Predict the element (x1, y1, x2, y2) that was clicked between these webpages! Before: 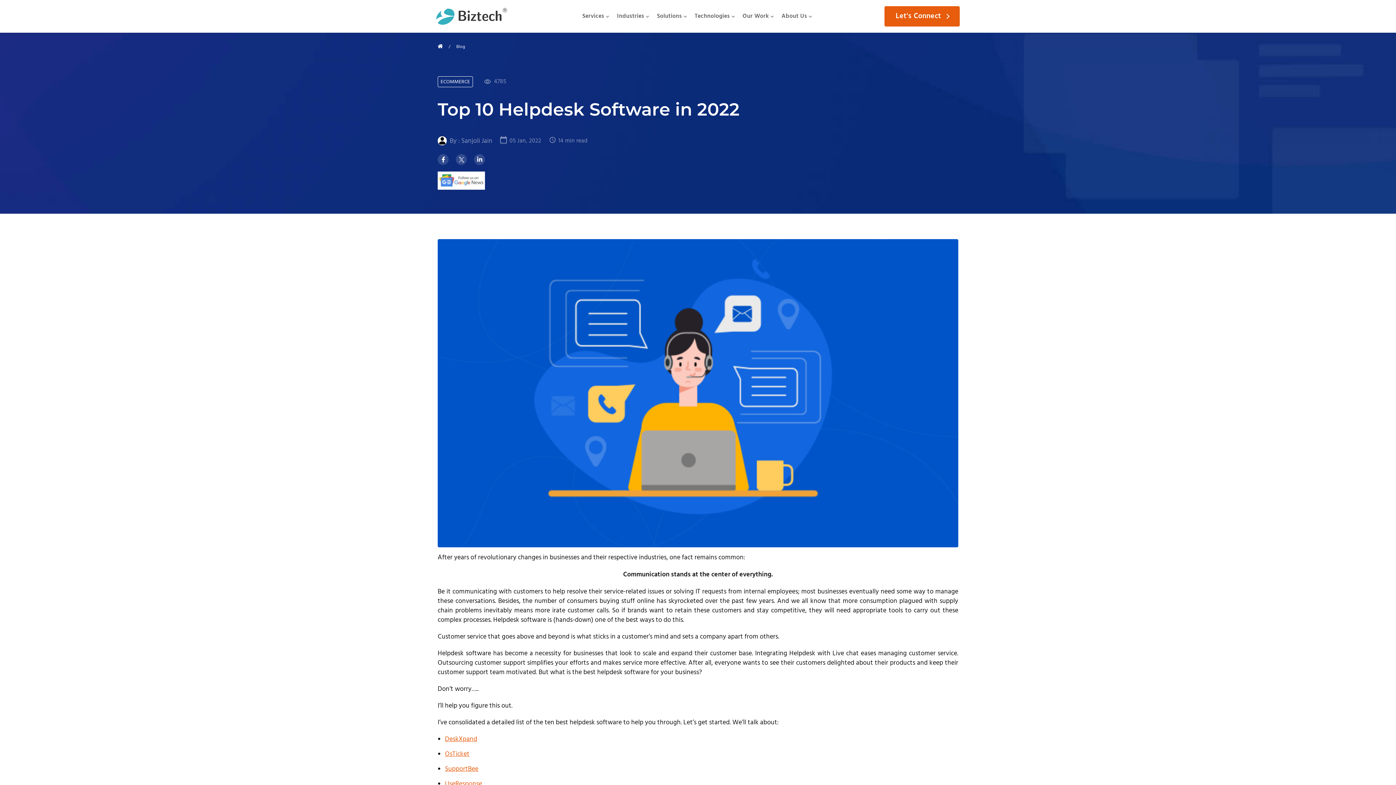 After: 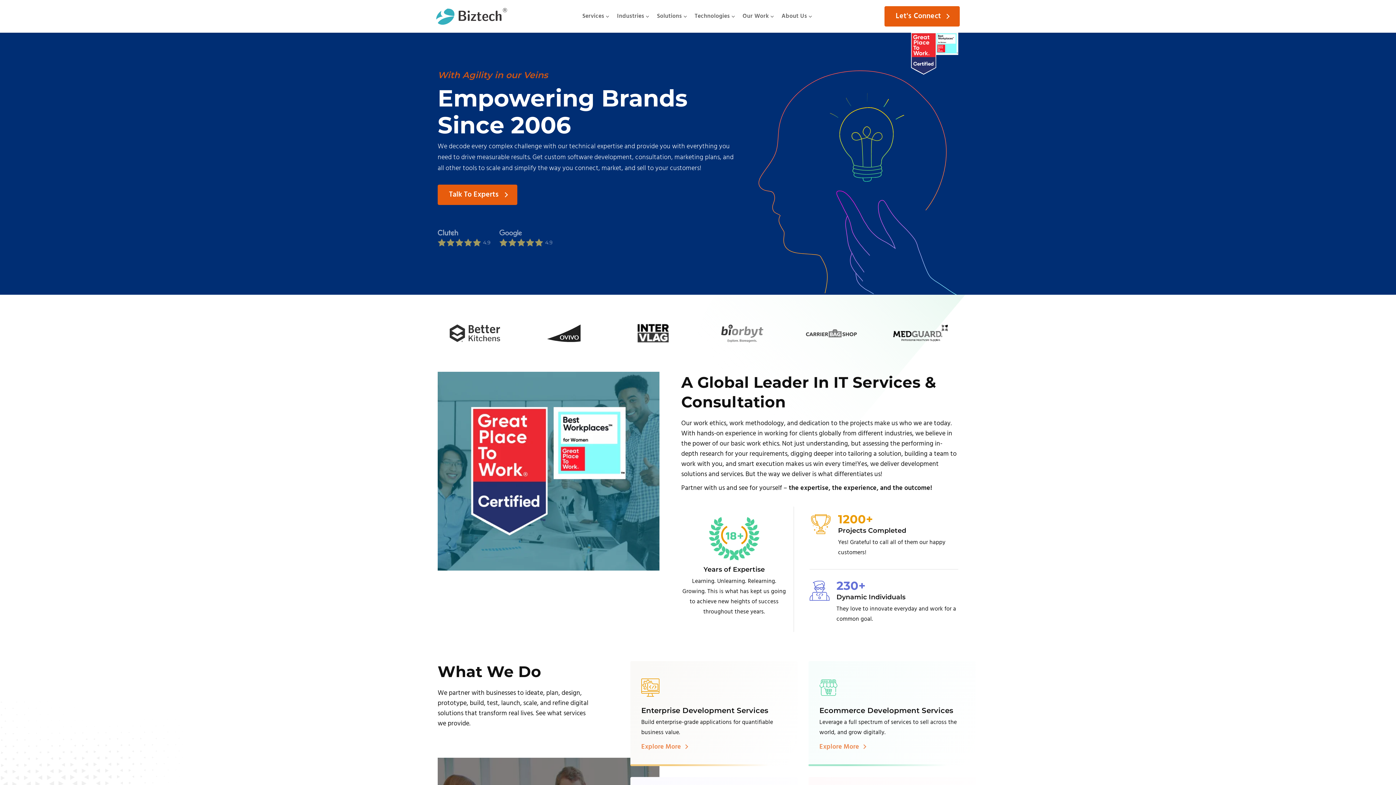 Action: bbox: (437, 43, 442, 48)